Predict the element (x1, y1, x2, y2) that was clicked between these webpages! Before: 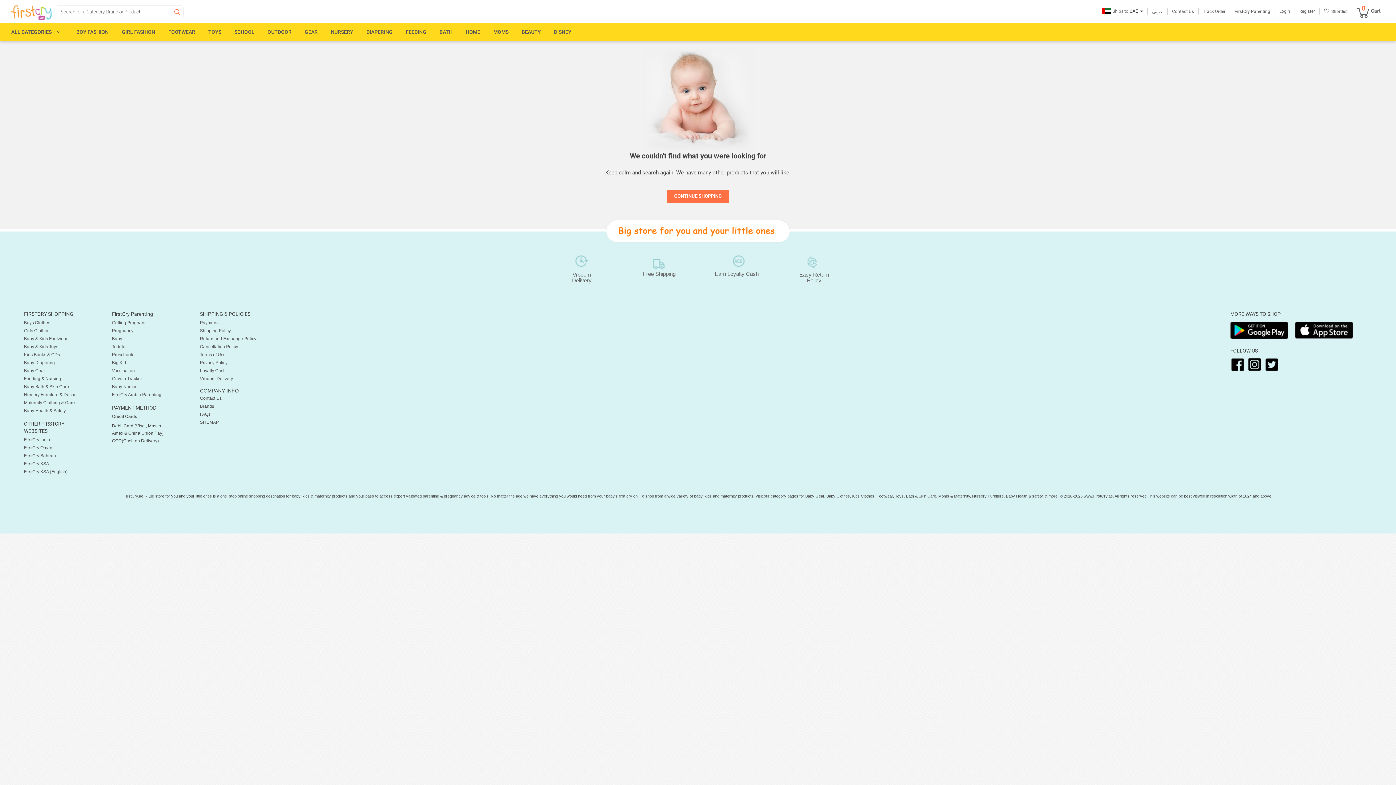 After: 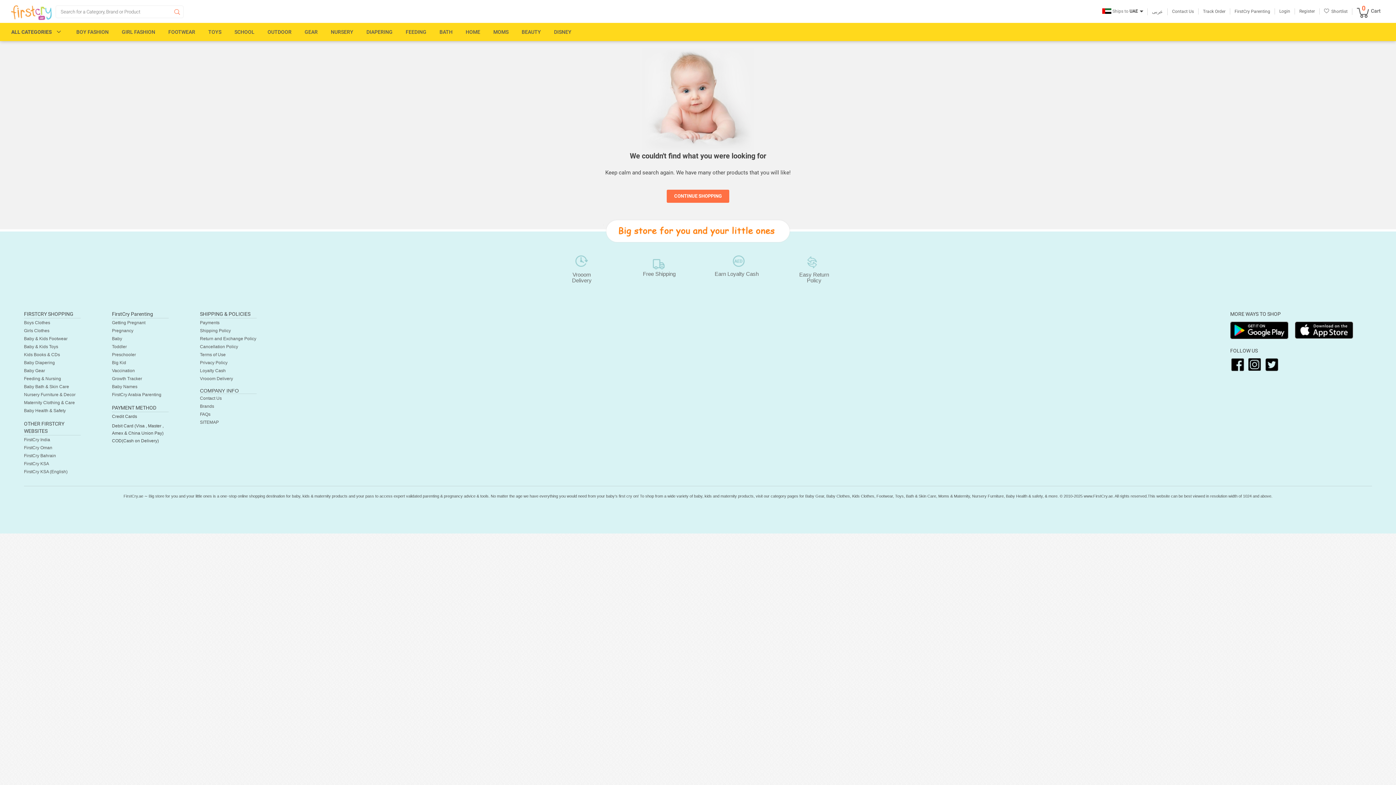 Action: bbox: (1295, 321, 1353, 339)